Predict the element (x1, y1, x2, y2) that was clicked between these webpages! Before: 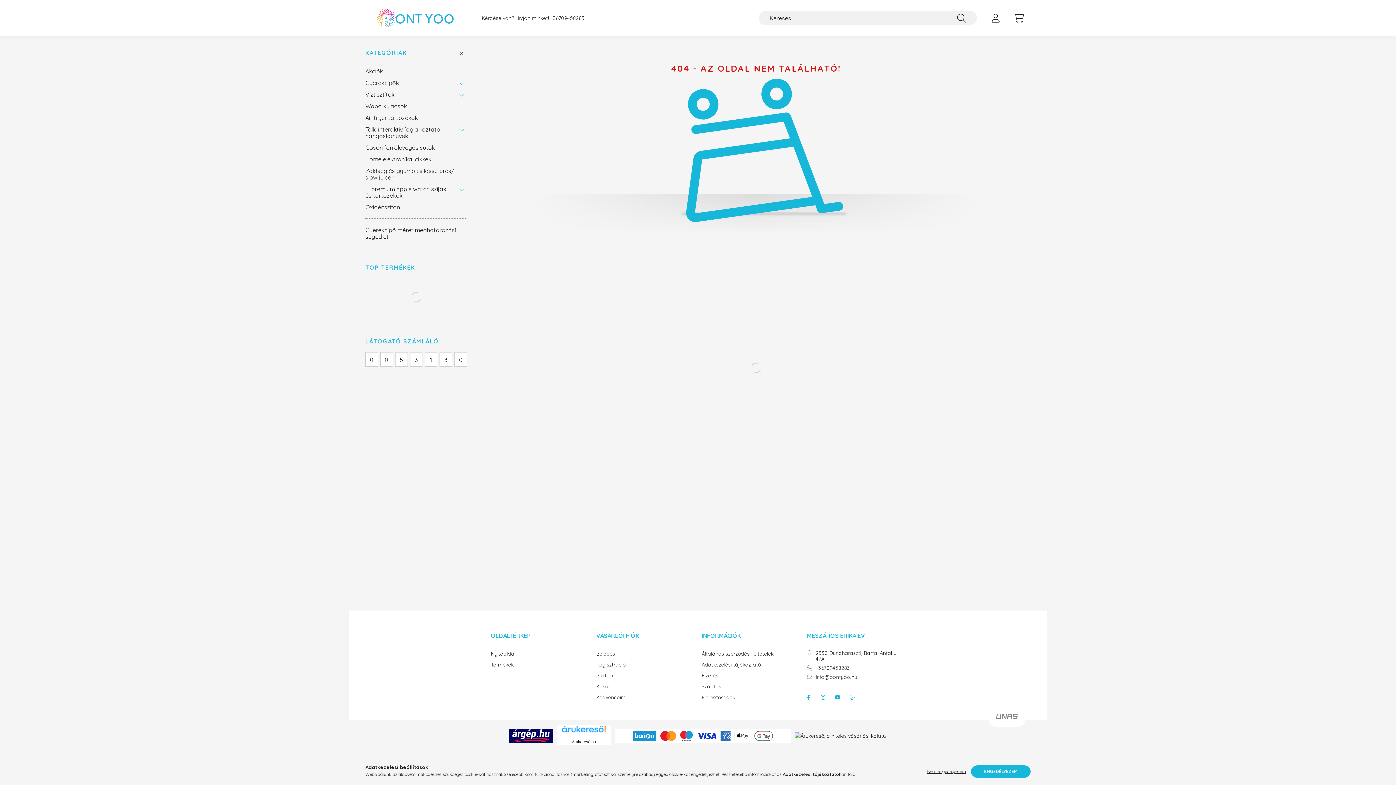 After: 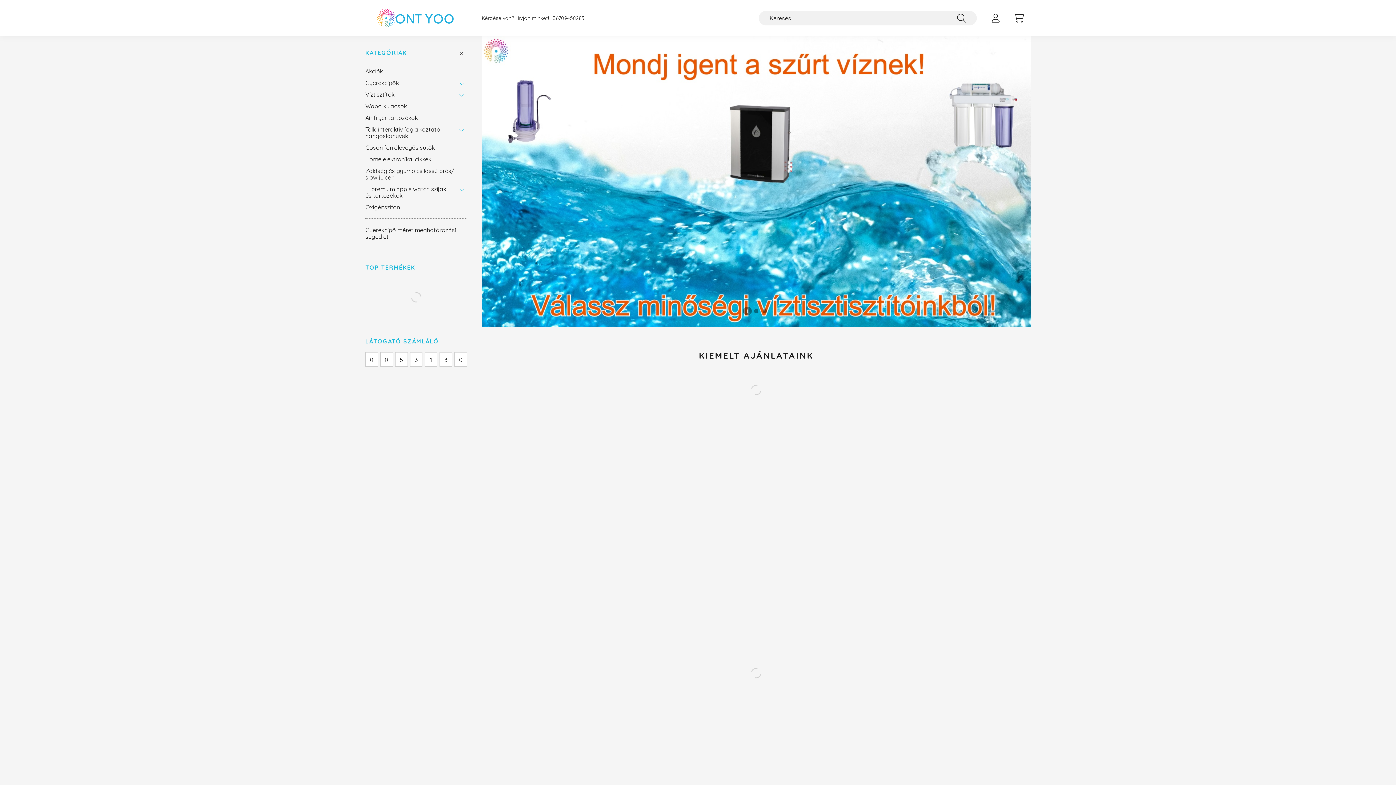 Action: bbox: (365, 14, 467, 20)